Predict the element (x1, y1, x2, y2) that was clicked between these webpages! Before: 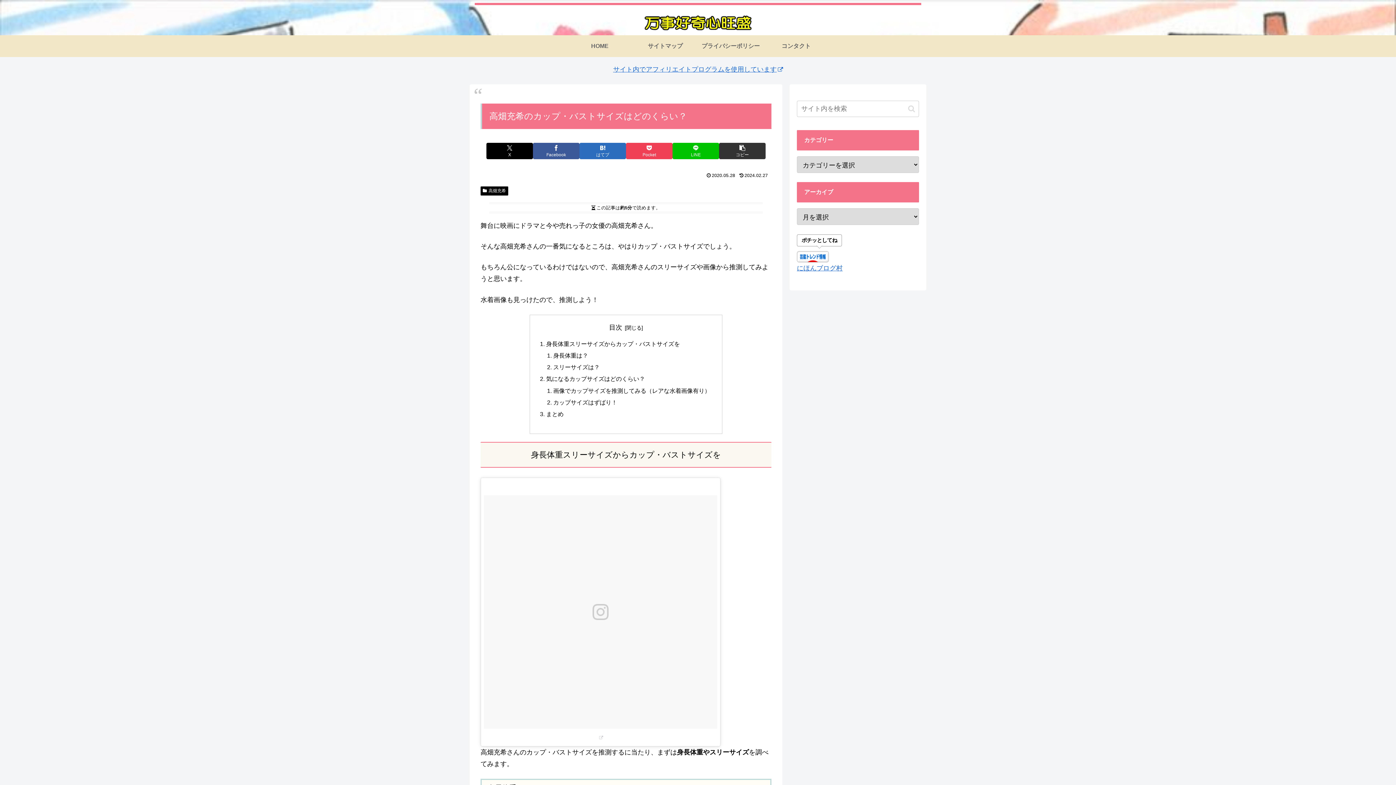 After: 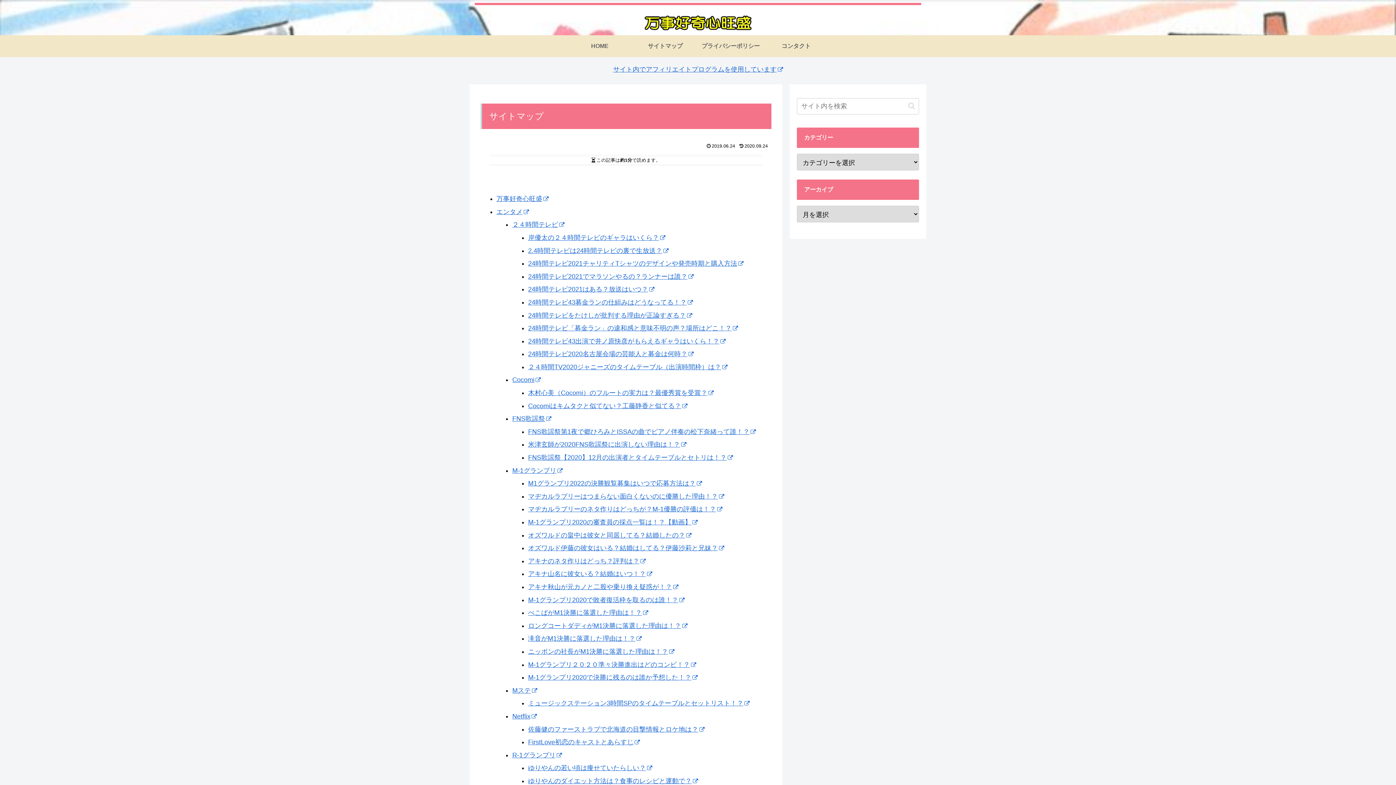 Action: bbox: (632, 35, 698, 57) label: サイトマップ